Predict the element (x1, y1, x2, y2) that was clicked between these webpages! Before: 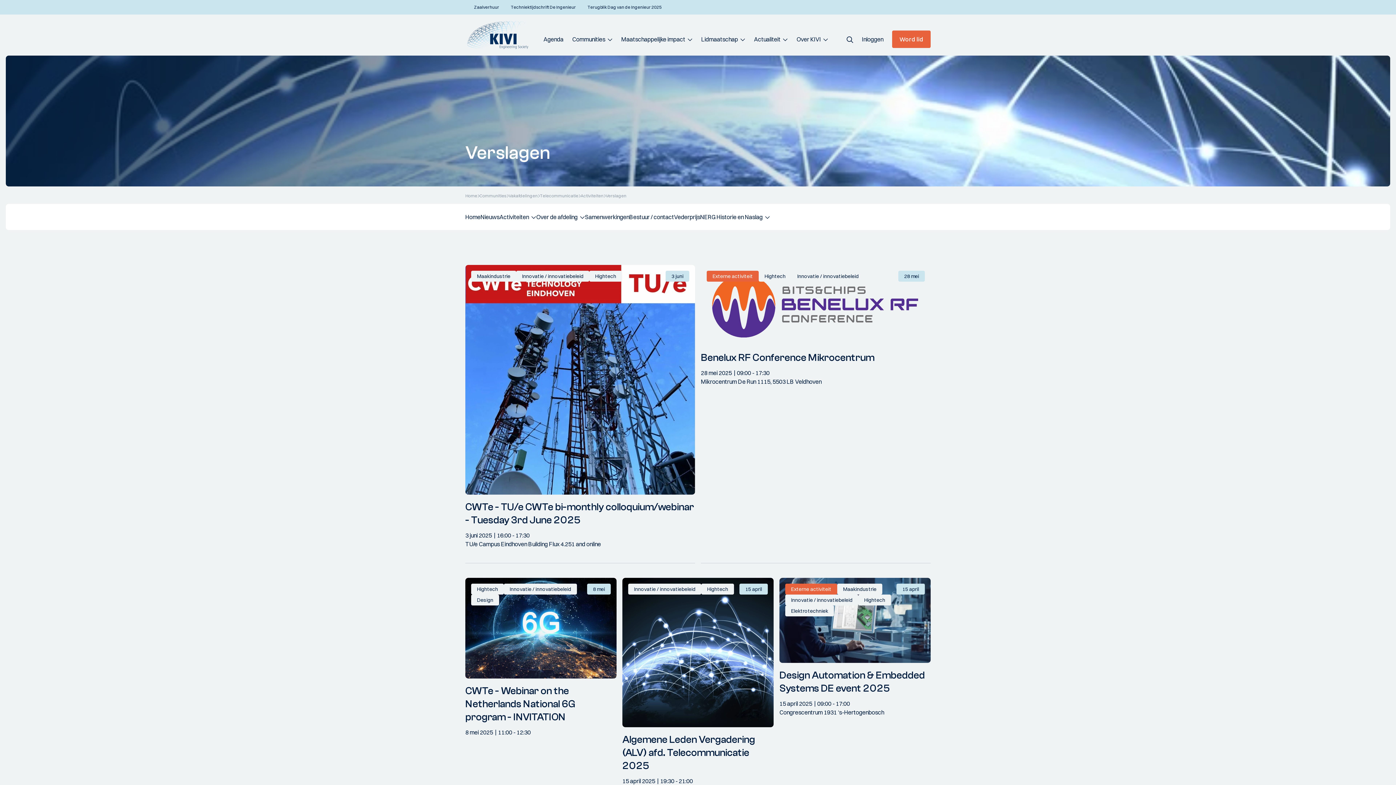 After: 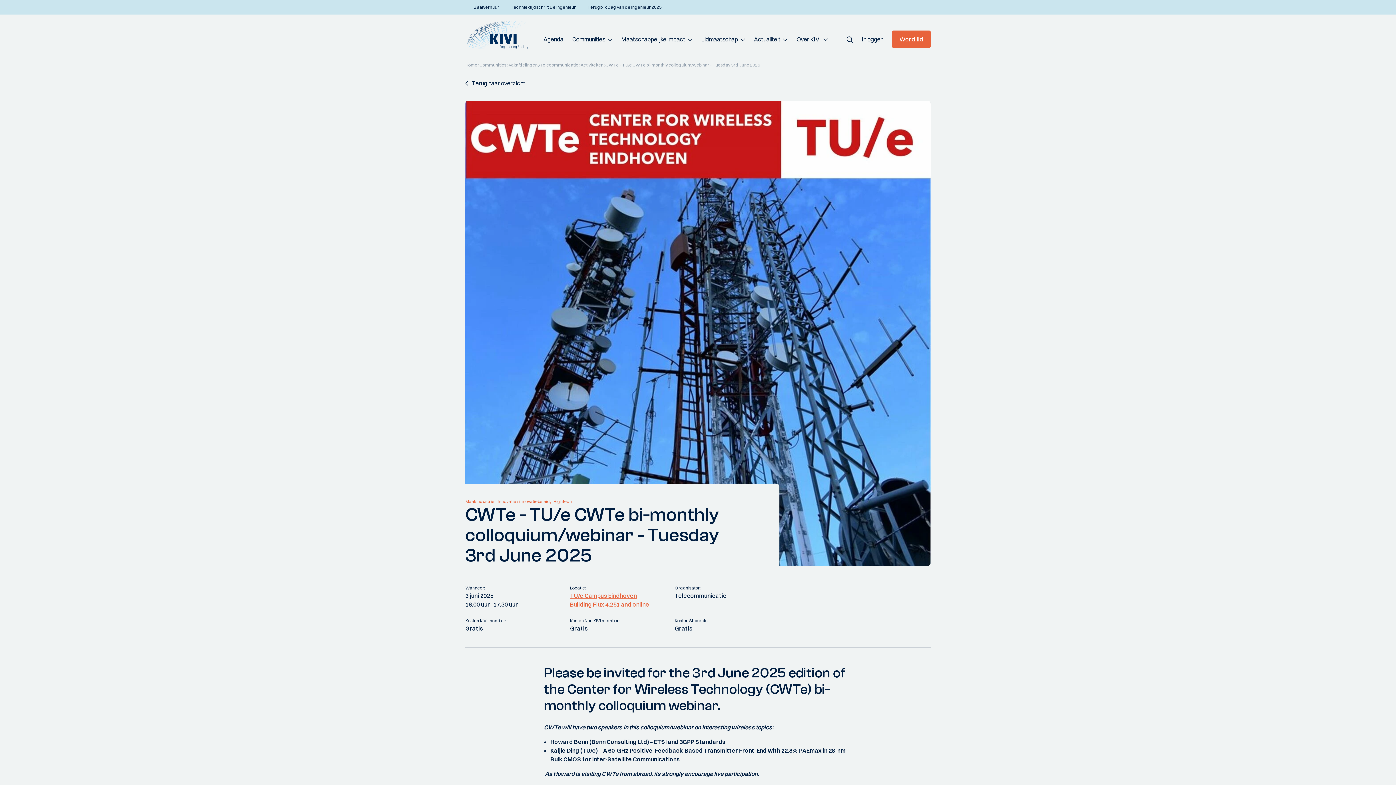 Action: bbox: (465, 265, 695, 563) label: Maakindustrie
Innovatie / innovatiebeleid
Hightech
3 juni
CWTe - TU/e CWTe bi-monthly colloquium/webinar - Tuesday 3rd June 2025
3 juni 202516:00 - 17:30
TU/e Campus Eindhoven Building Flux 4.251 and online